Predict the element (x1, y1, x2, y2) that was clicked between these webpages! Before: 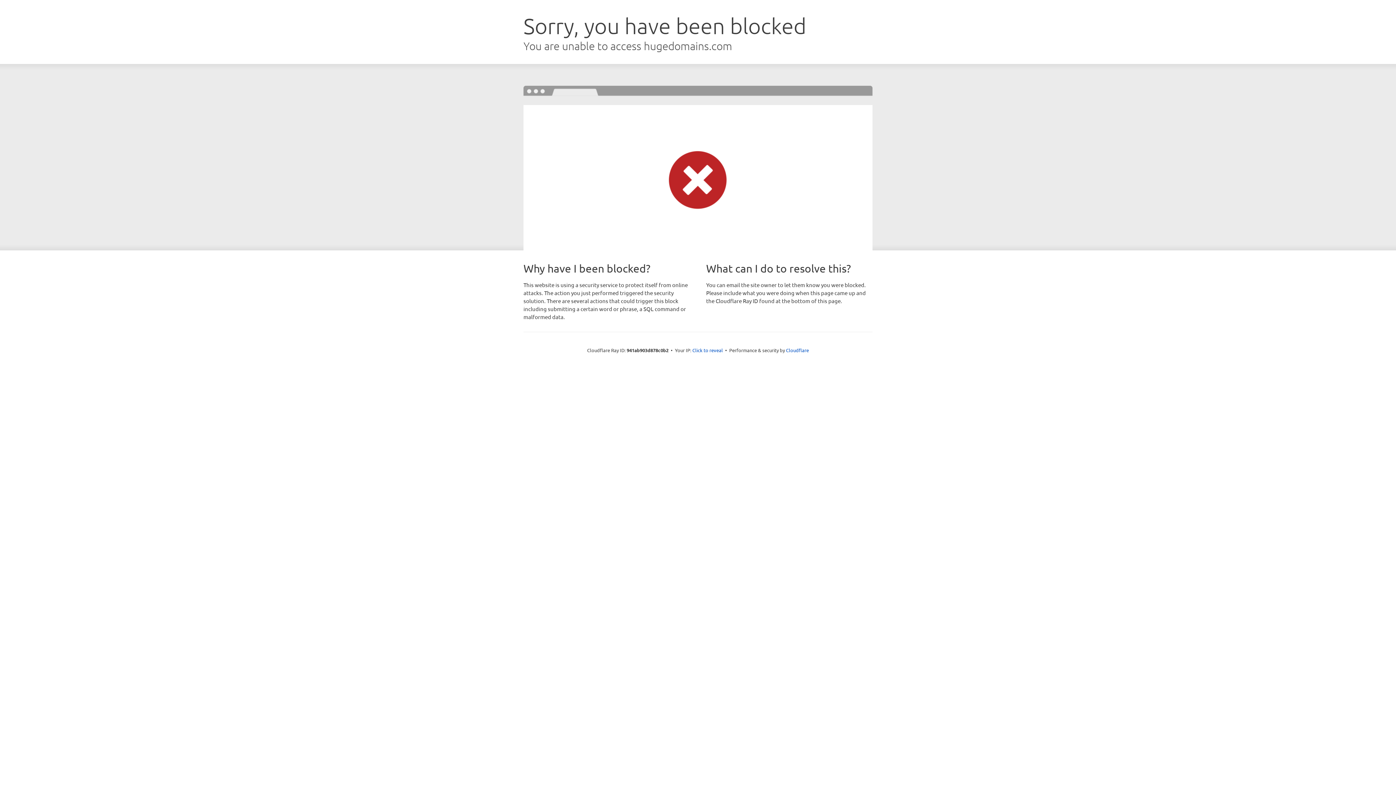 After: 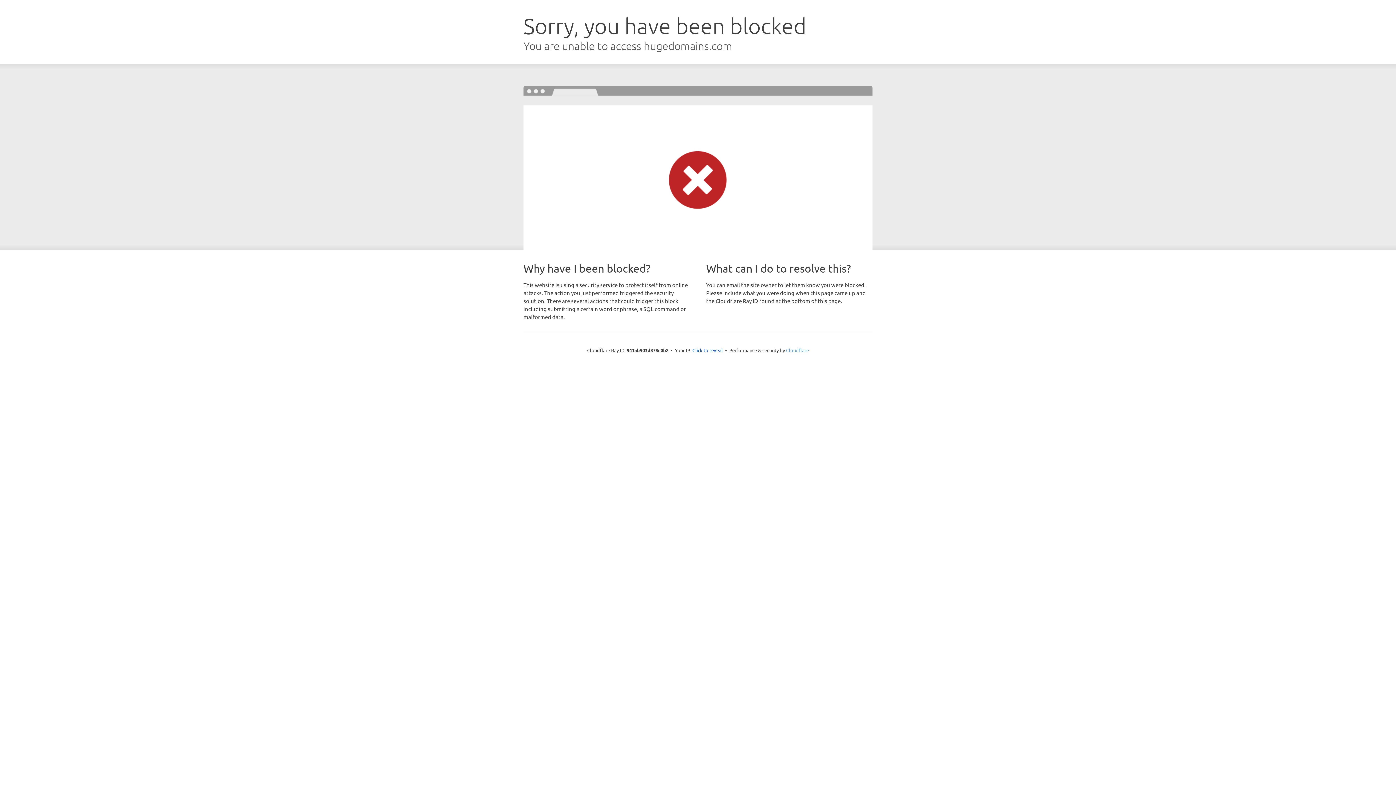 Action: label: Cloudflare bbox: (786, 347, 809, 353)